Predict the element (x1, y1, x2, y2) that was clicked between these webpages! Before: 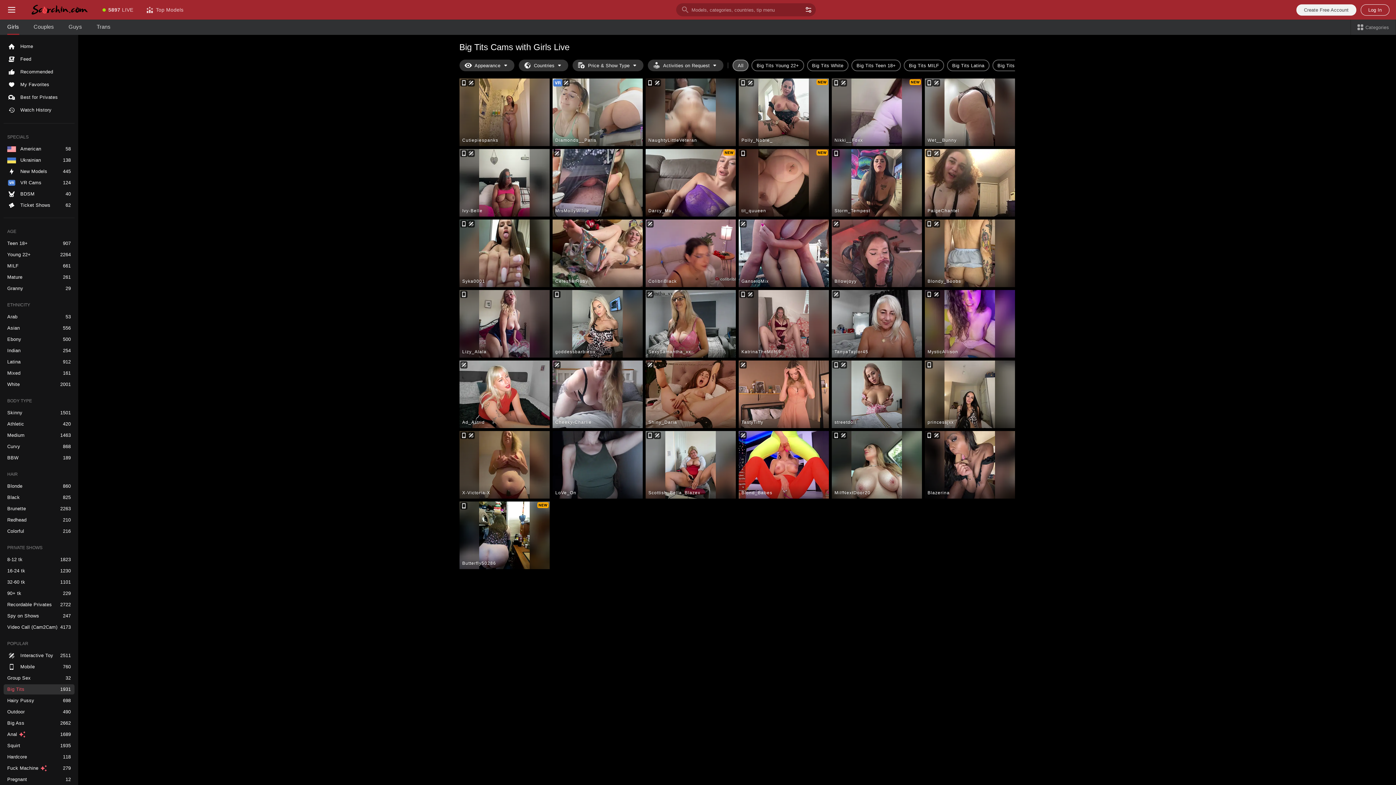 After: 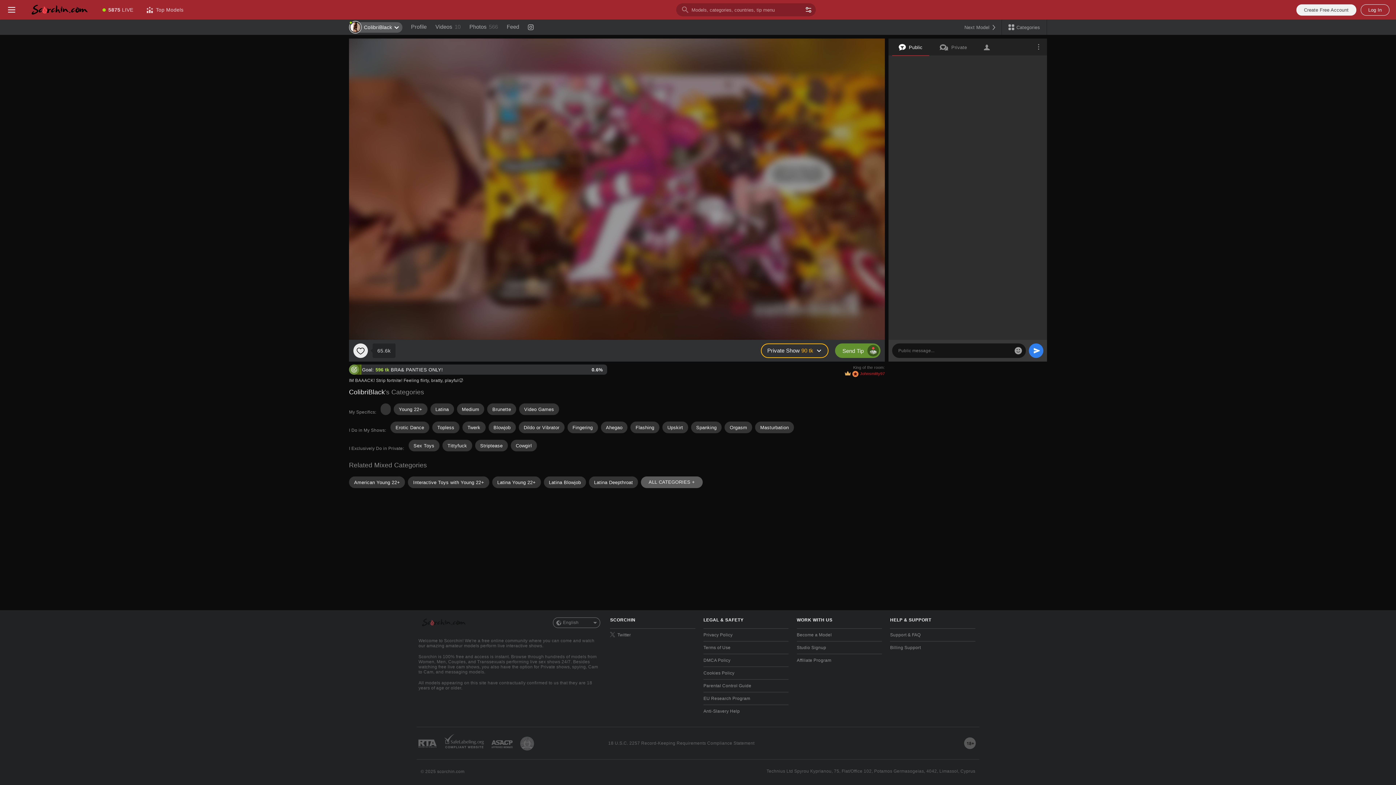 Action: label: ColibriBlack bbox: (645, 219, 735, 287)